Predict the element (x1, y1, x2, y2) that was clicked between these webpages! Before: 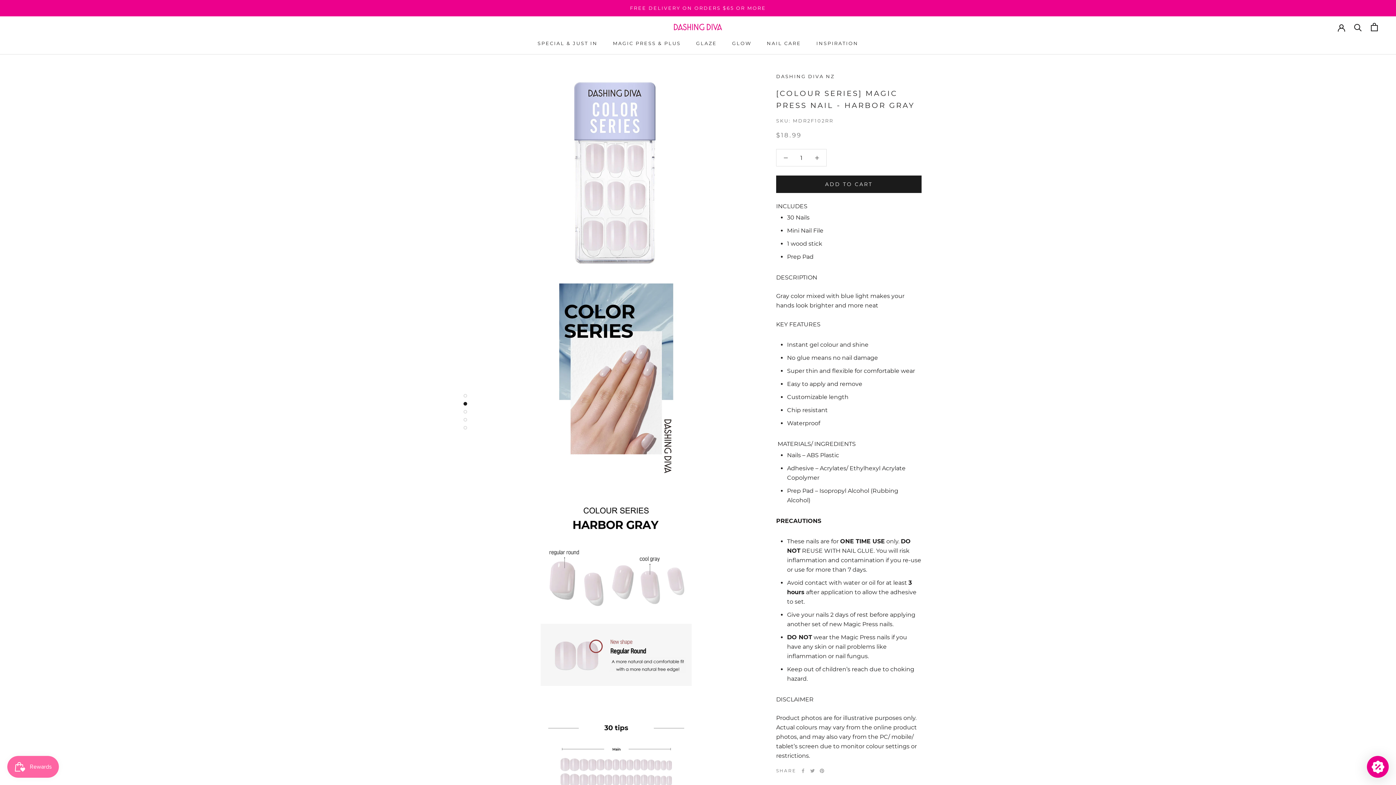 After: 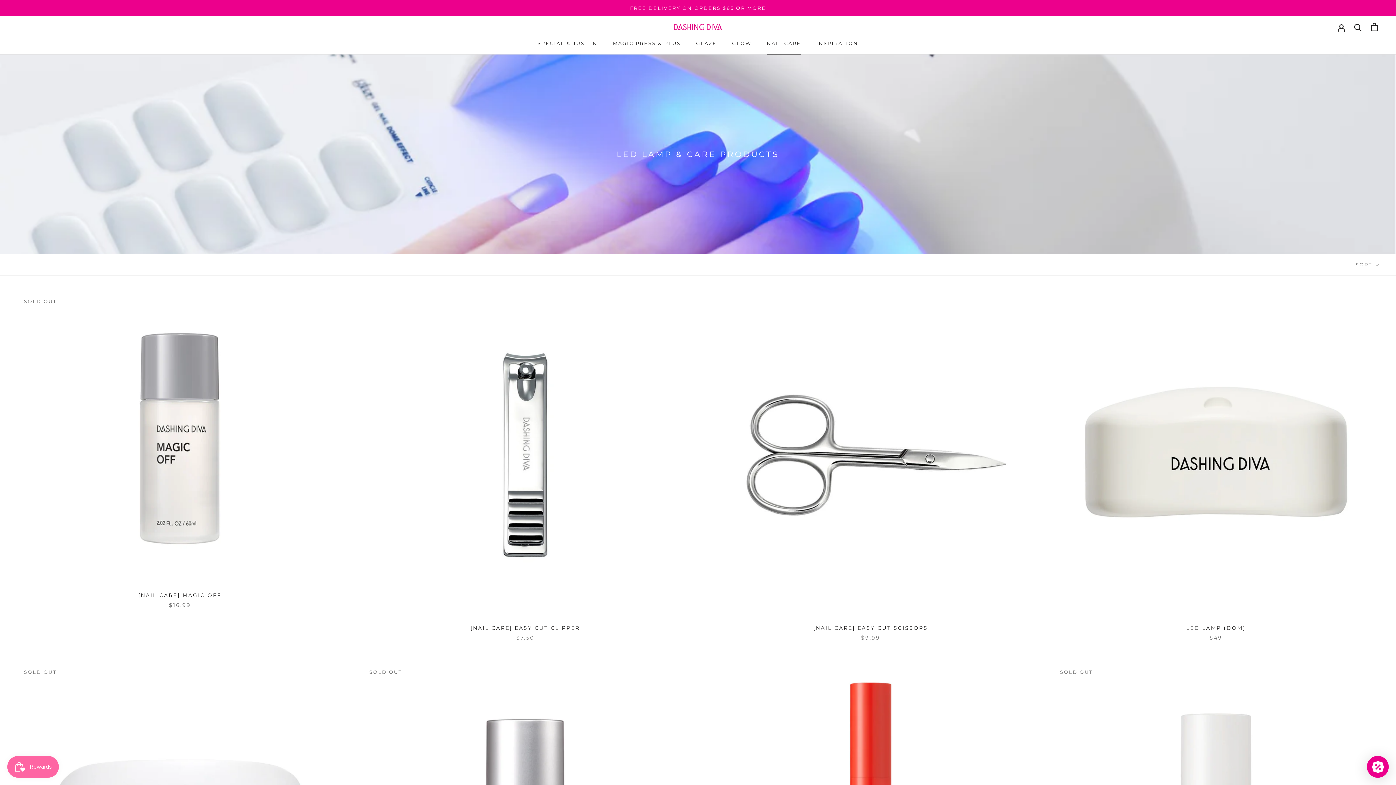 Action: label: NAIL CARE
NAIL CARE bbox: (766, 40, 801, 46)